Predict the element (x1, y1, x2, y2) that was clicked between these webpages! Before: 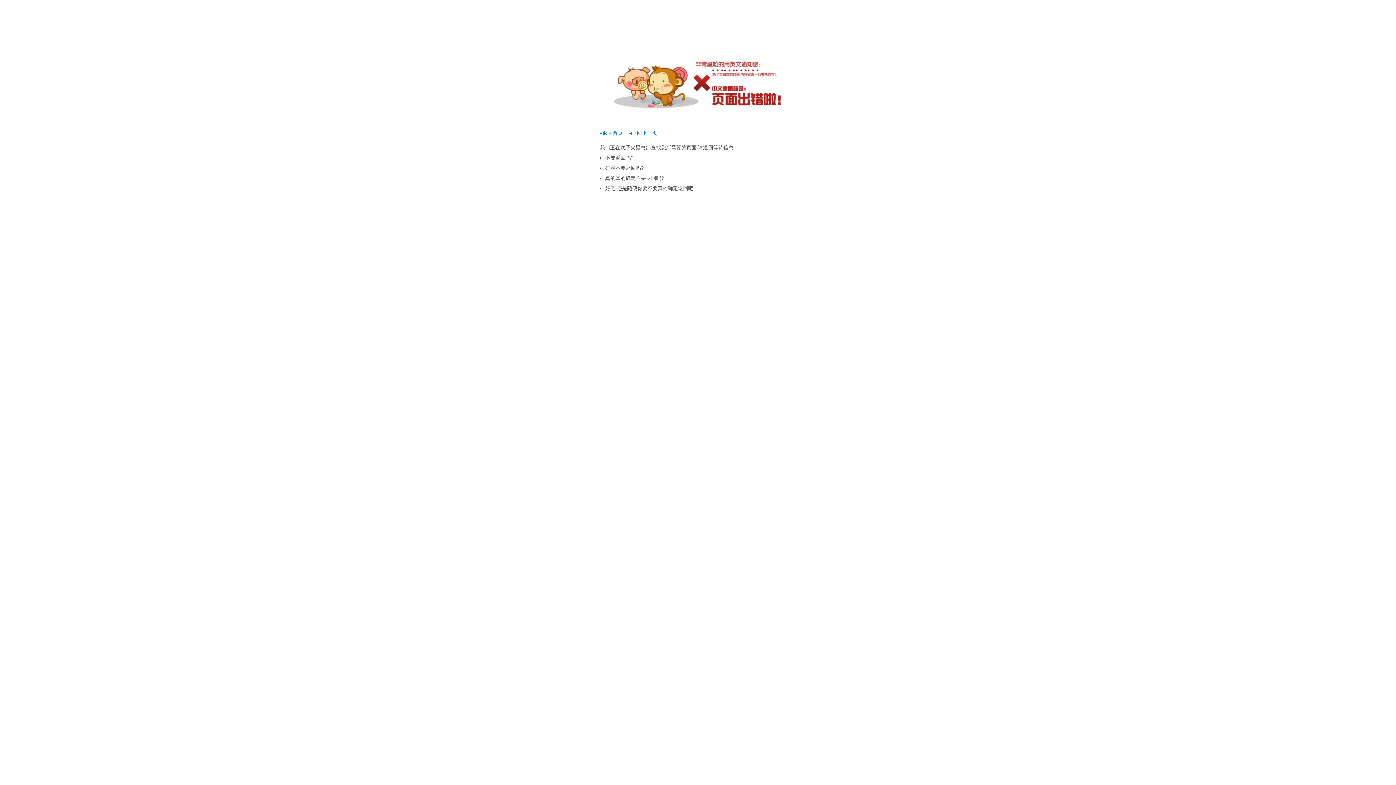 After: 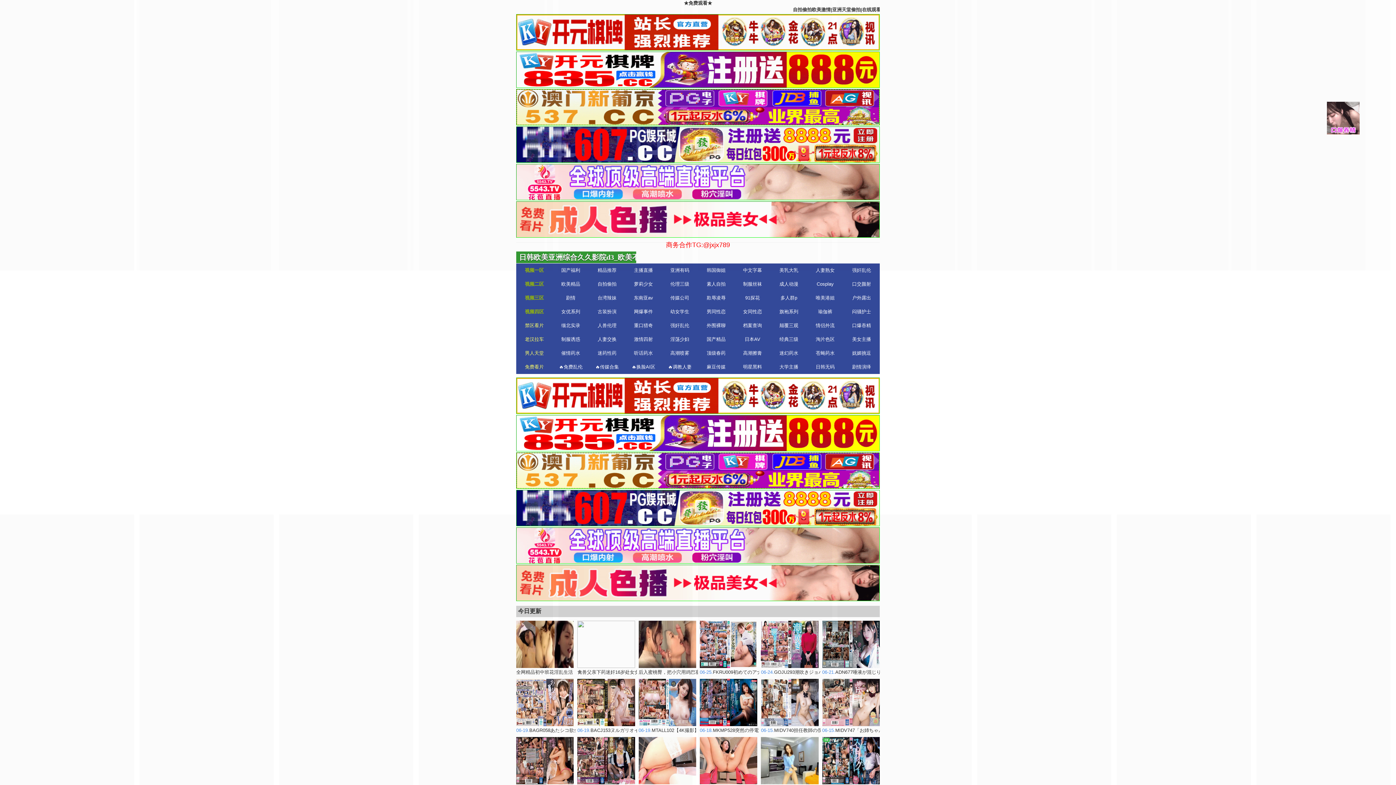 Action: label: ◂返回首页 bbox: (600, 130, 622, 136)